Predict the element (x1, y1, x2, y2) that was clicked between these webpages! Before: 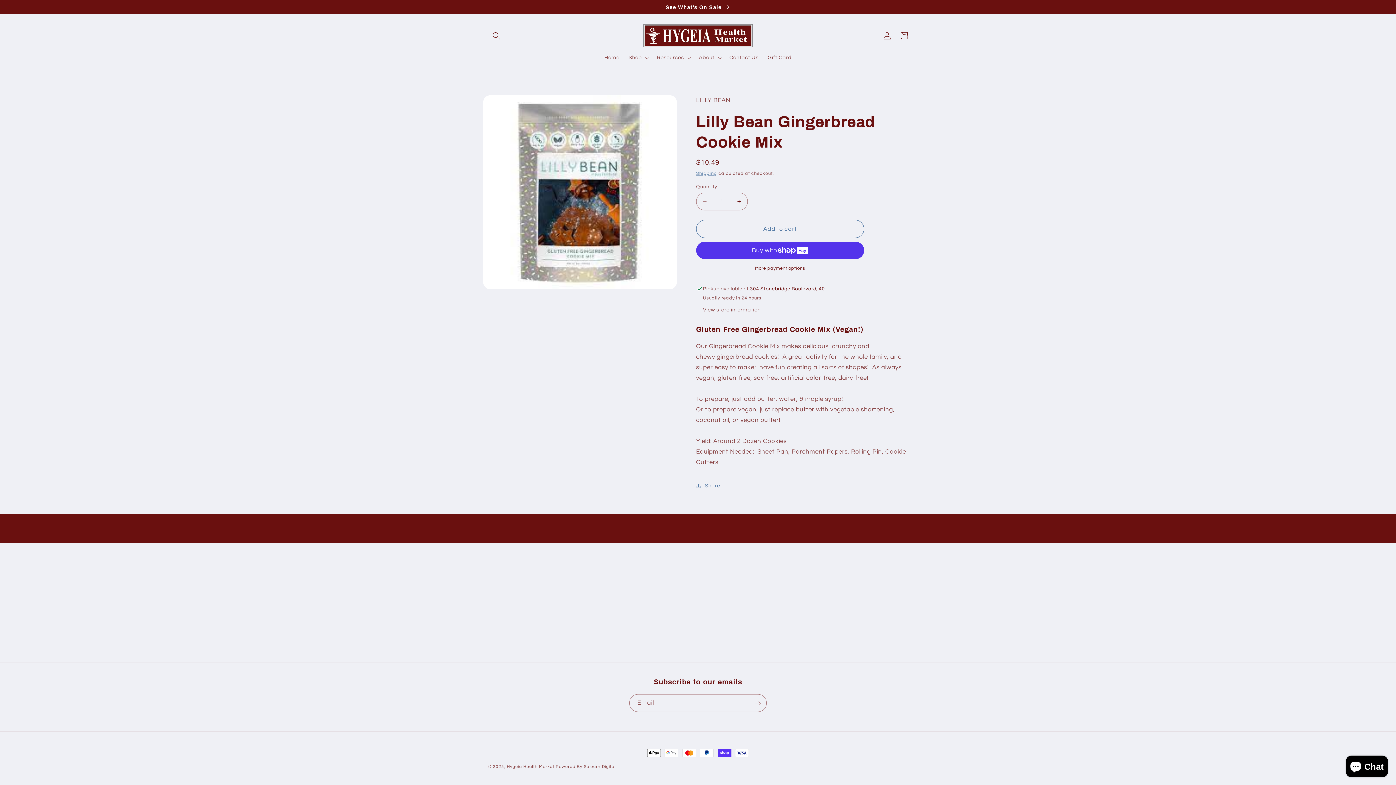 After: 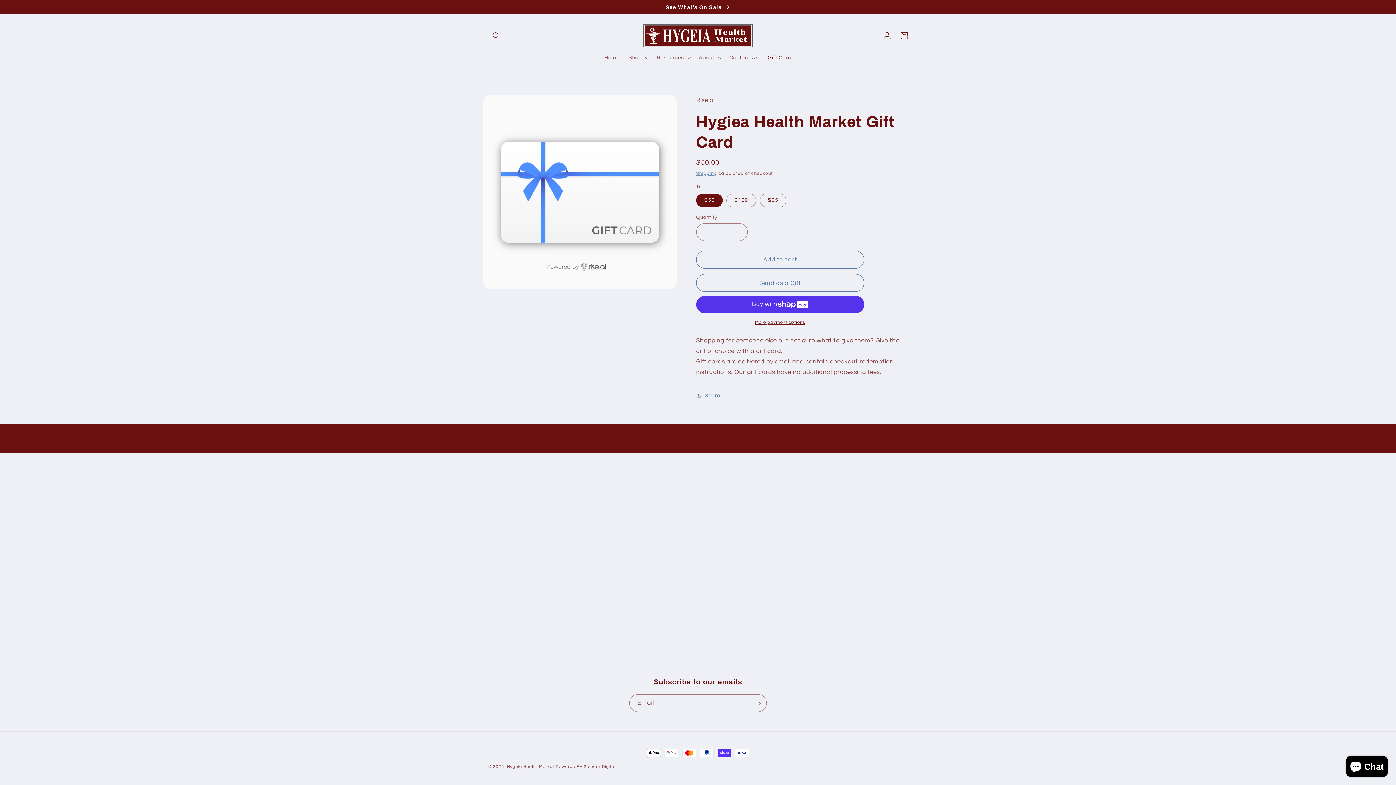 Action: label: Gift Card bbox: (763, 50, 796, 65)